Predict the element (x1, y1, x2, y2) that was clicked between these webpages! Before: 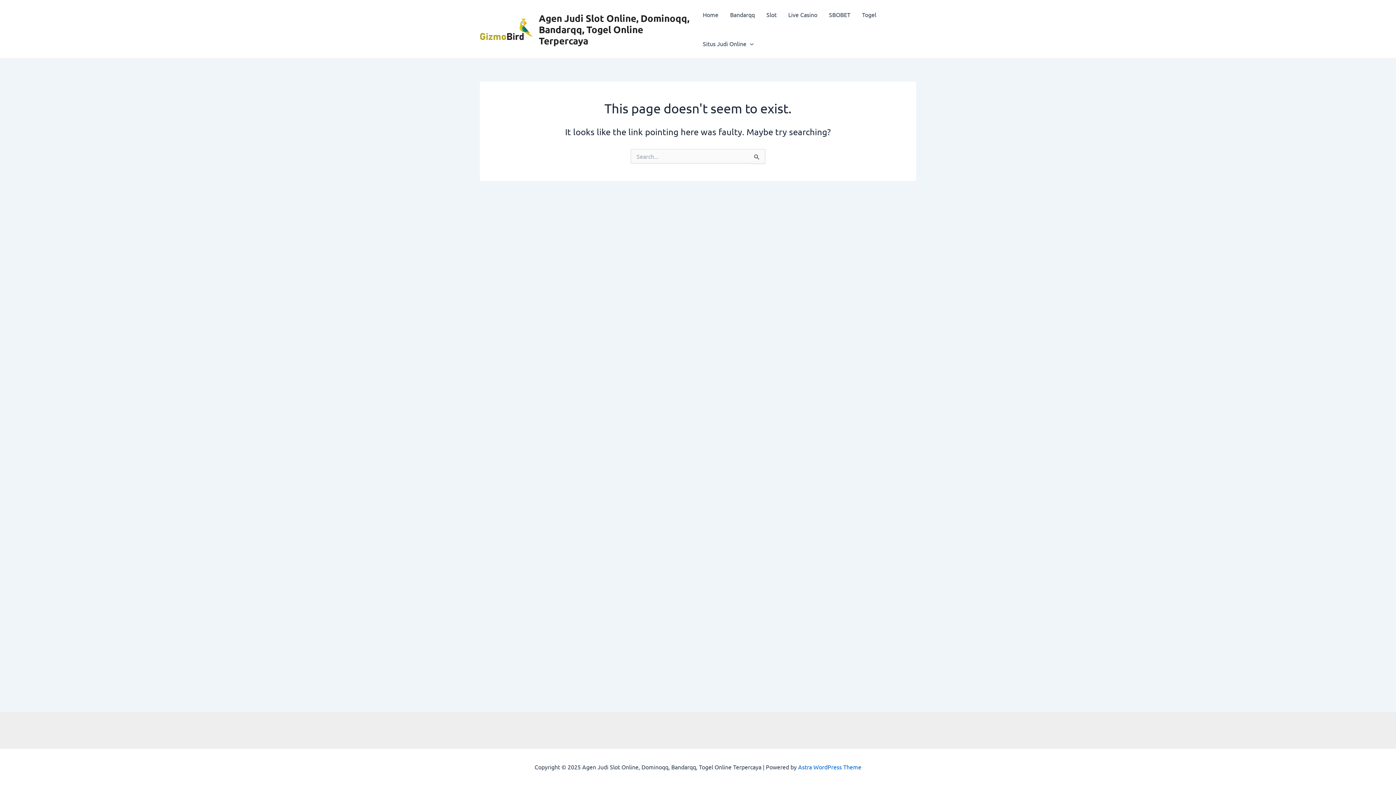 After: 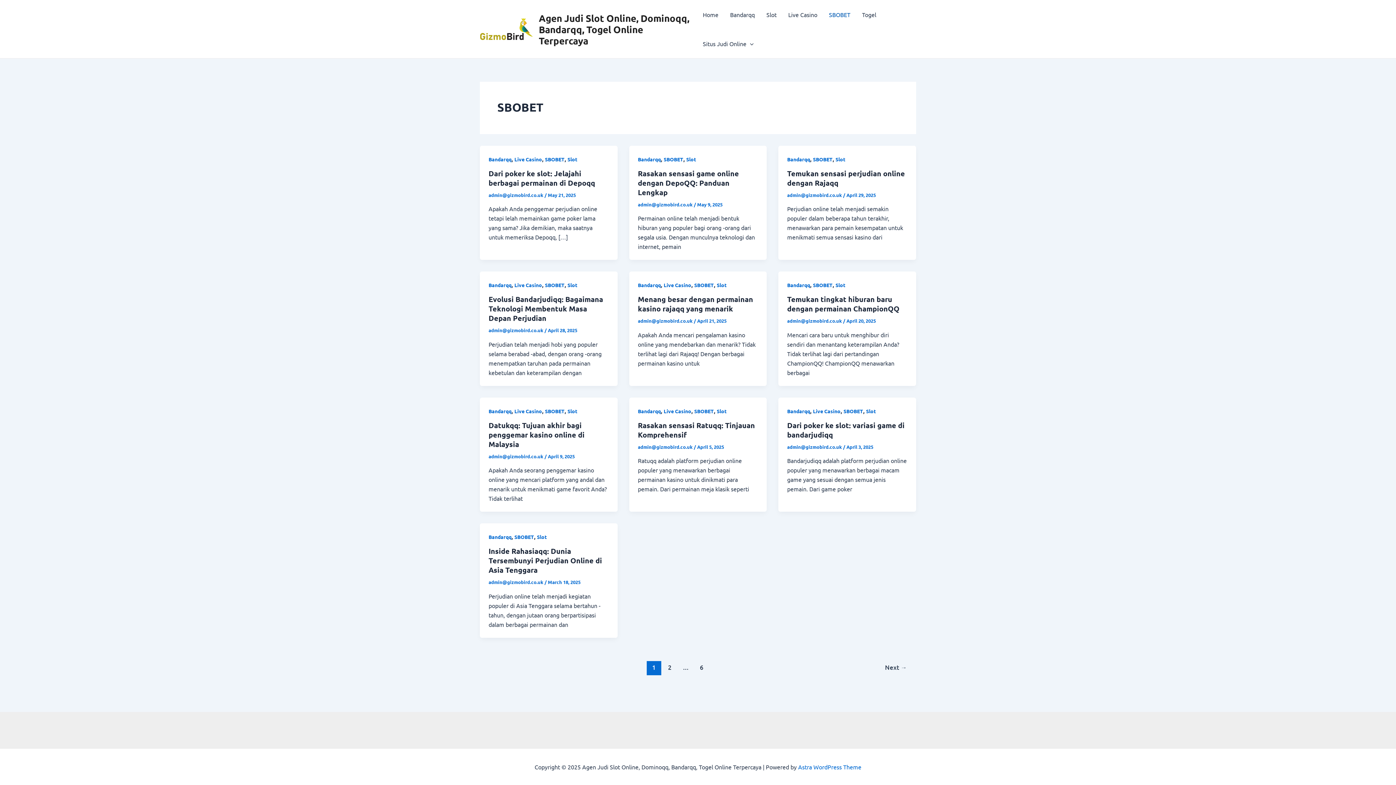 Action: bbox: (823, 0, 856, 29) label: SBOBET